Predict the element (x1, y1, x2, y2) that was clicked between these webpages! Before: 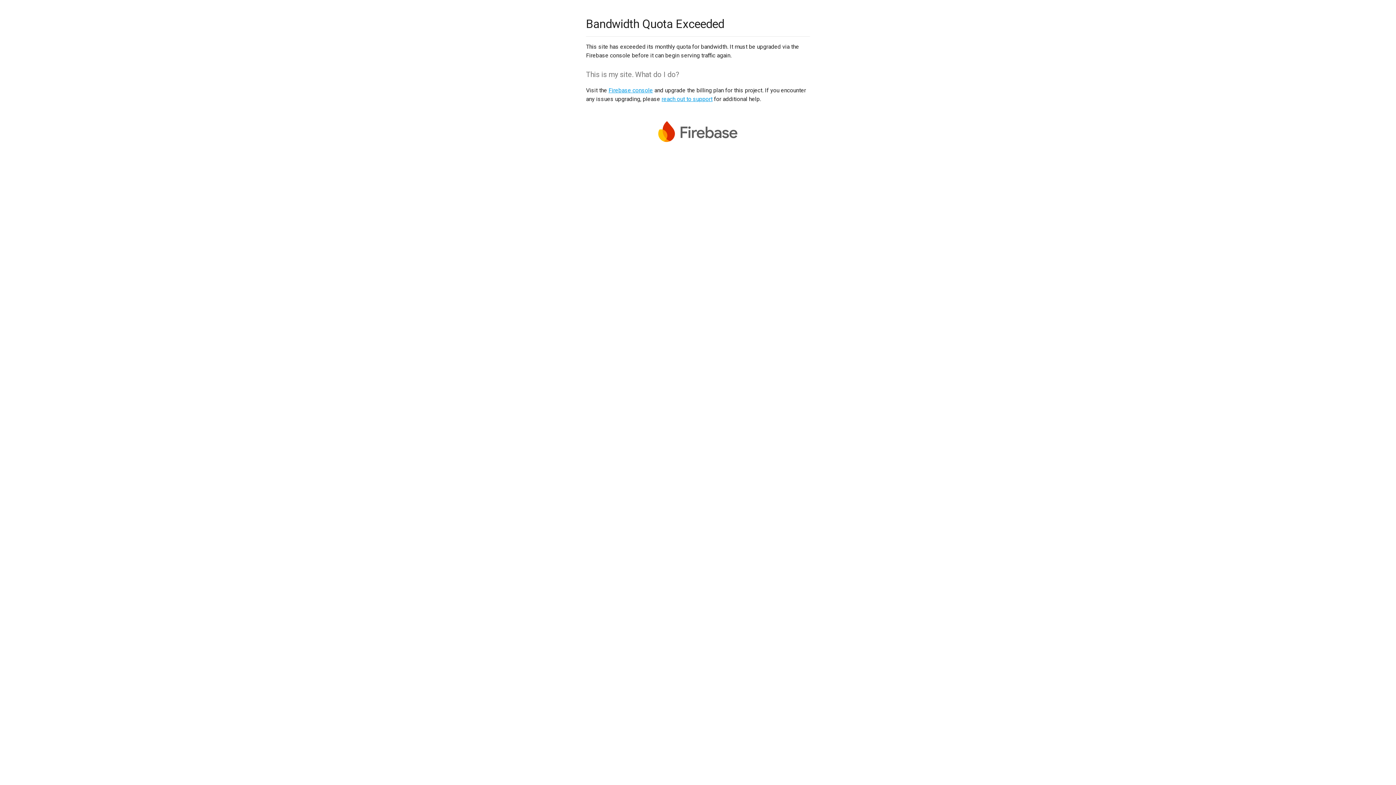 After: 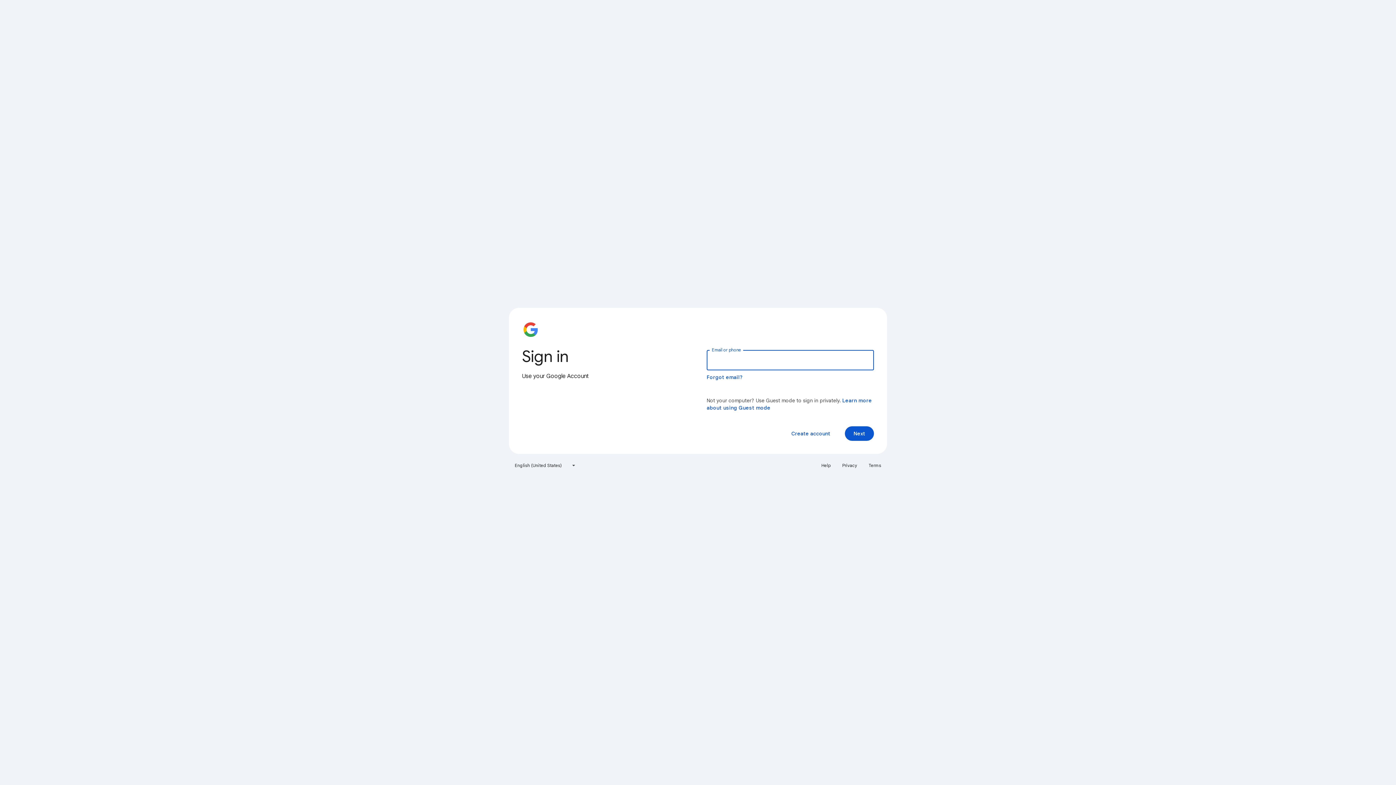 Action: bbox: (608, 86, 653, 93) label: Firebase console